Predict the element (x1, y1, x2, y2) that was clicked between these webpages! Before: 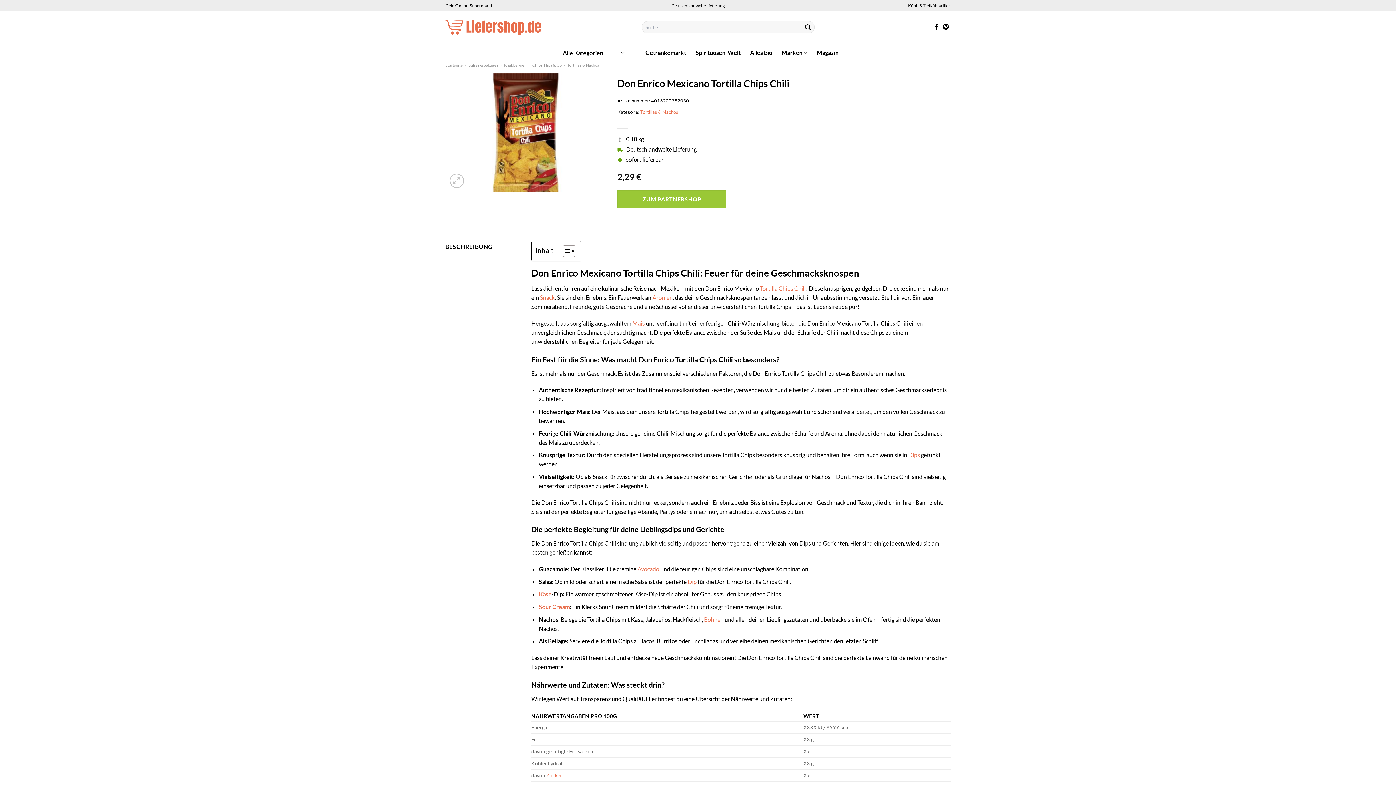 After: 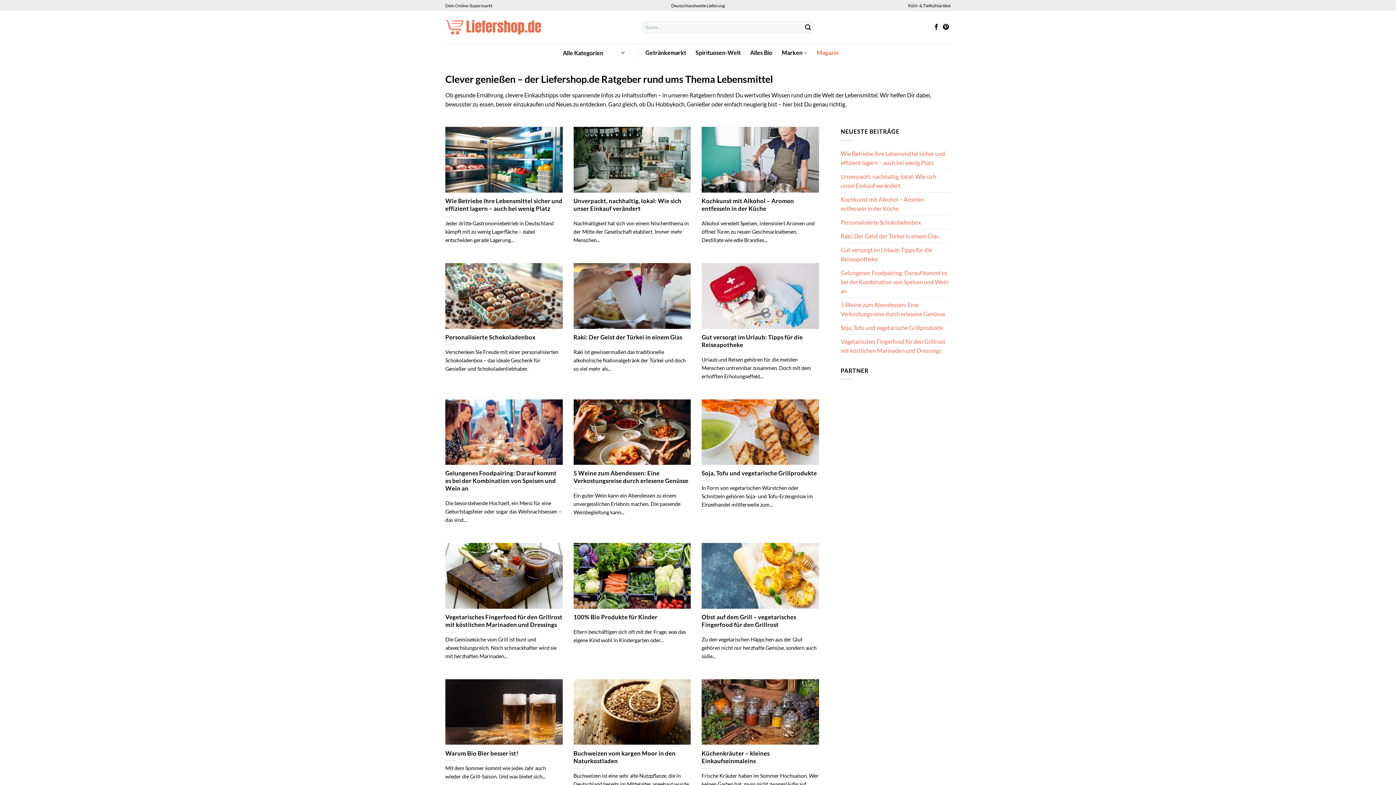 Action: label: Magazin bbox: (816, 46, 838, 59)